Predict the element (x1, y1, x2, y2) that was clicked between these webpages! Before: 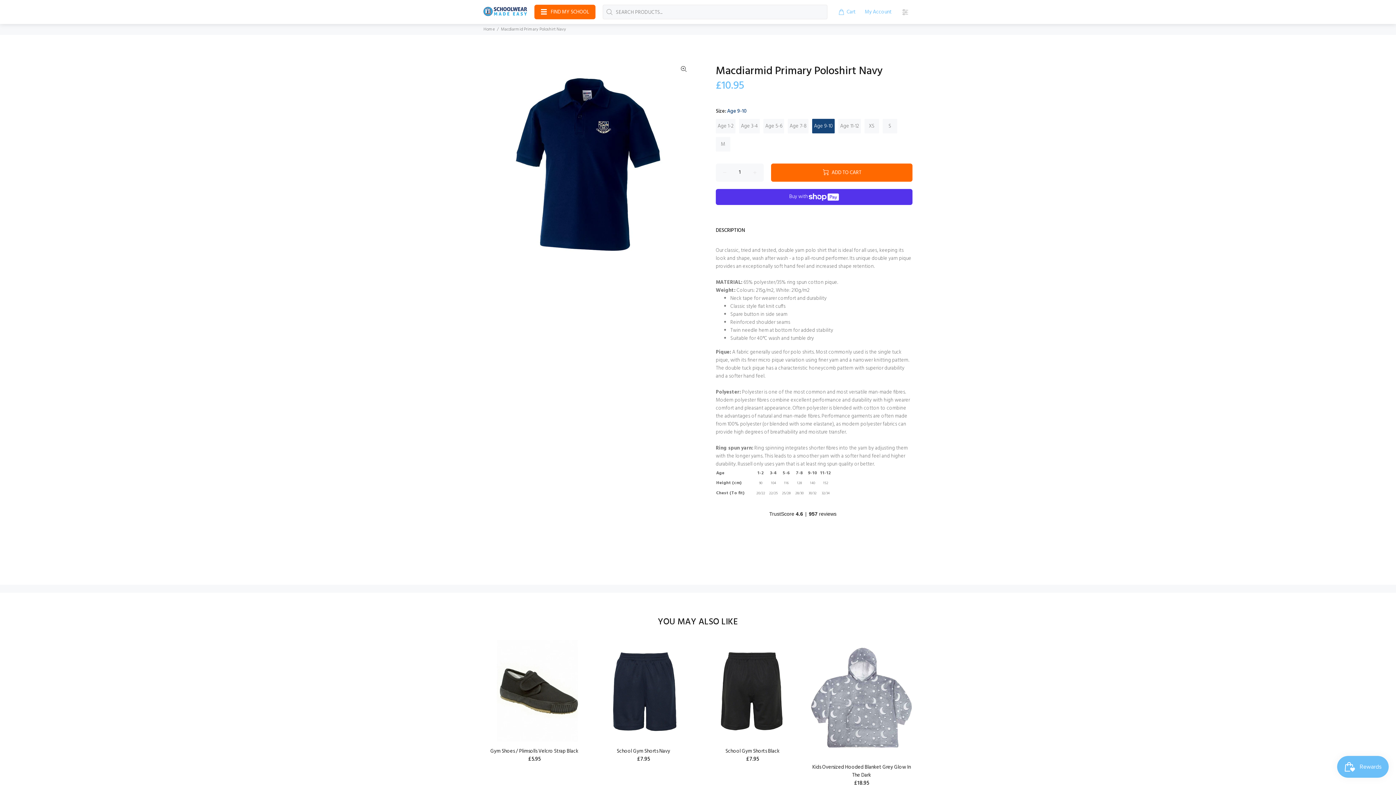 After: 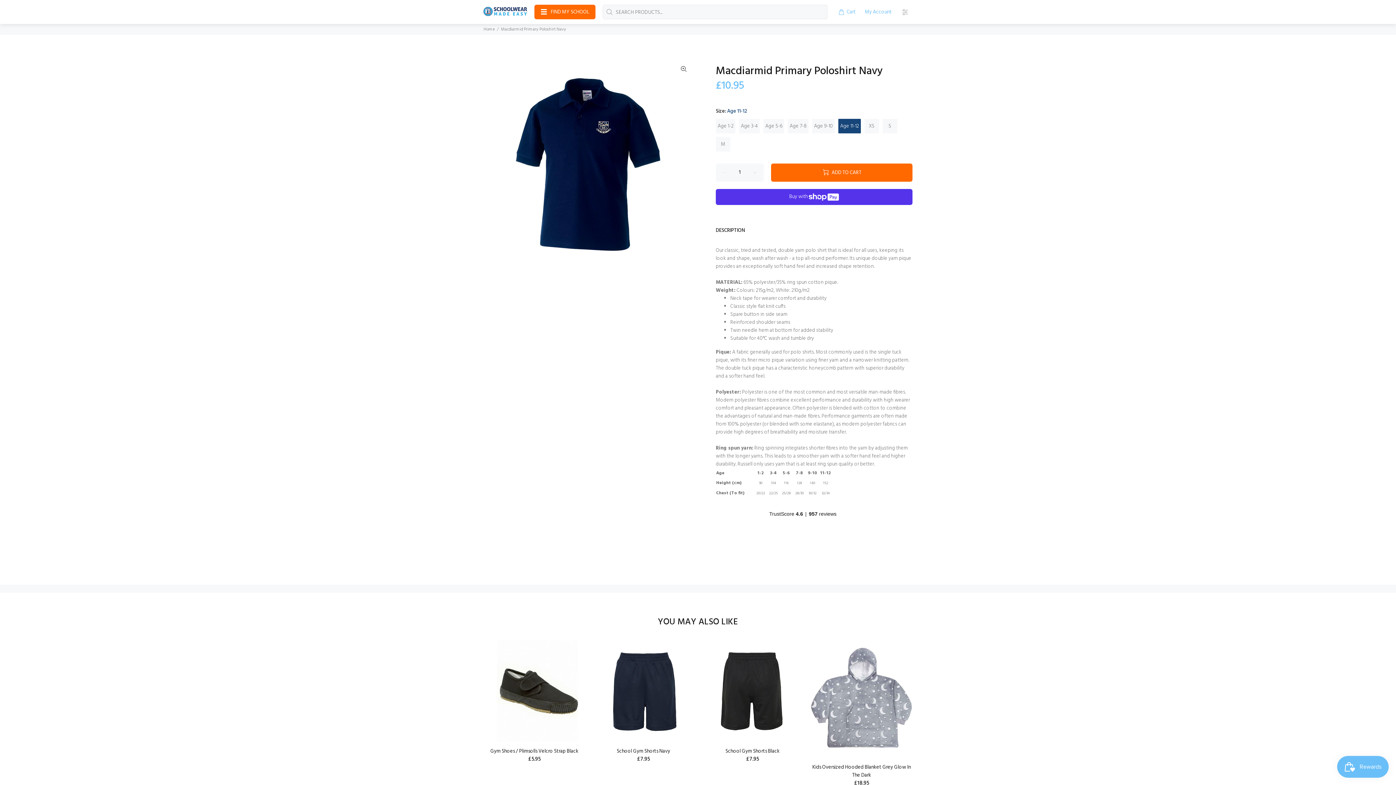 Action: label: Age 11-12 bbox: (838, 118, 861, 133)